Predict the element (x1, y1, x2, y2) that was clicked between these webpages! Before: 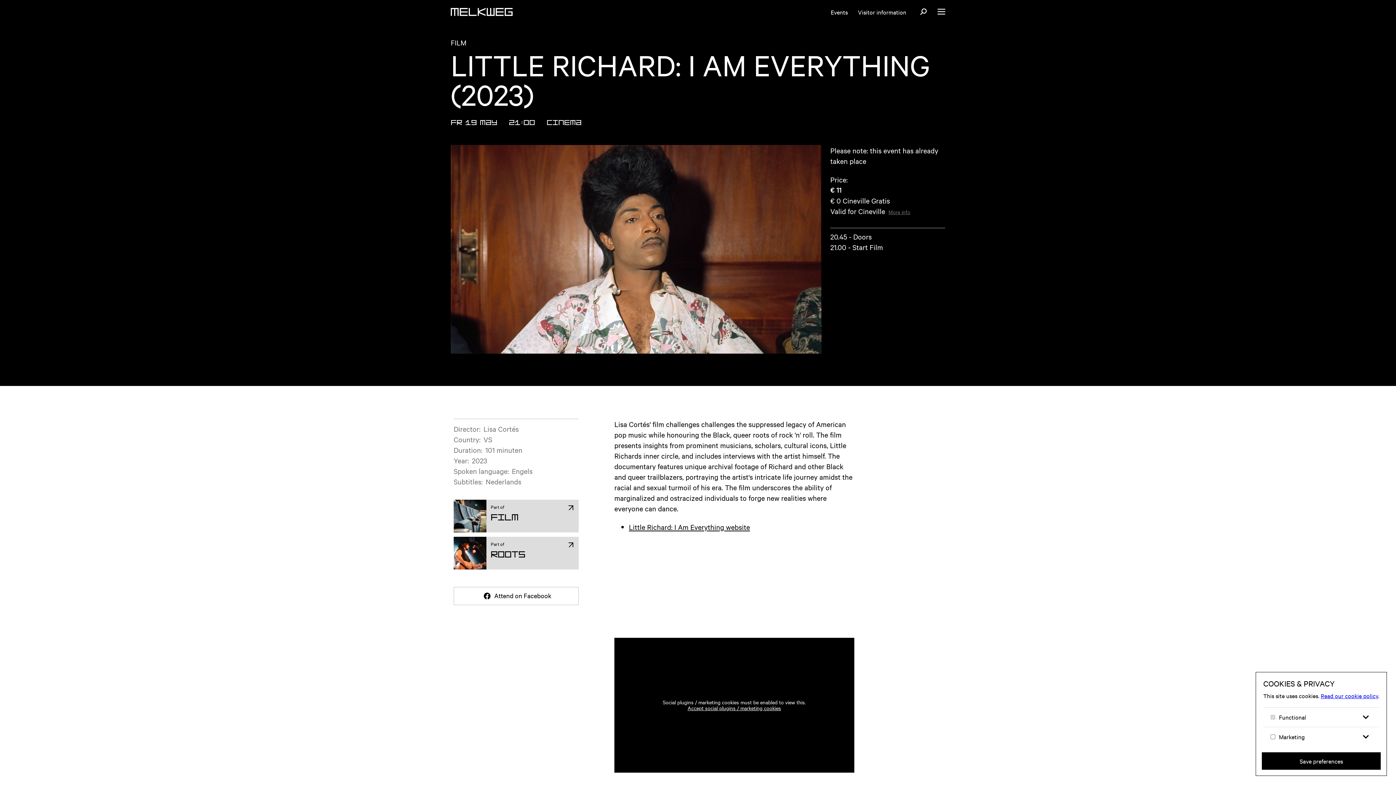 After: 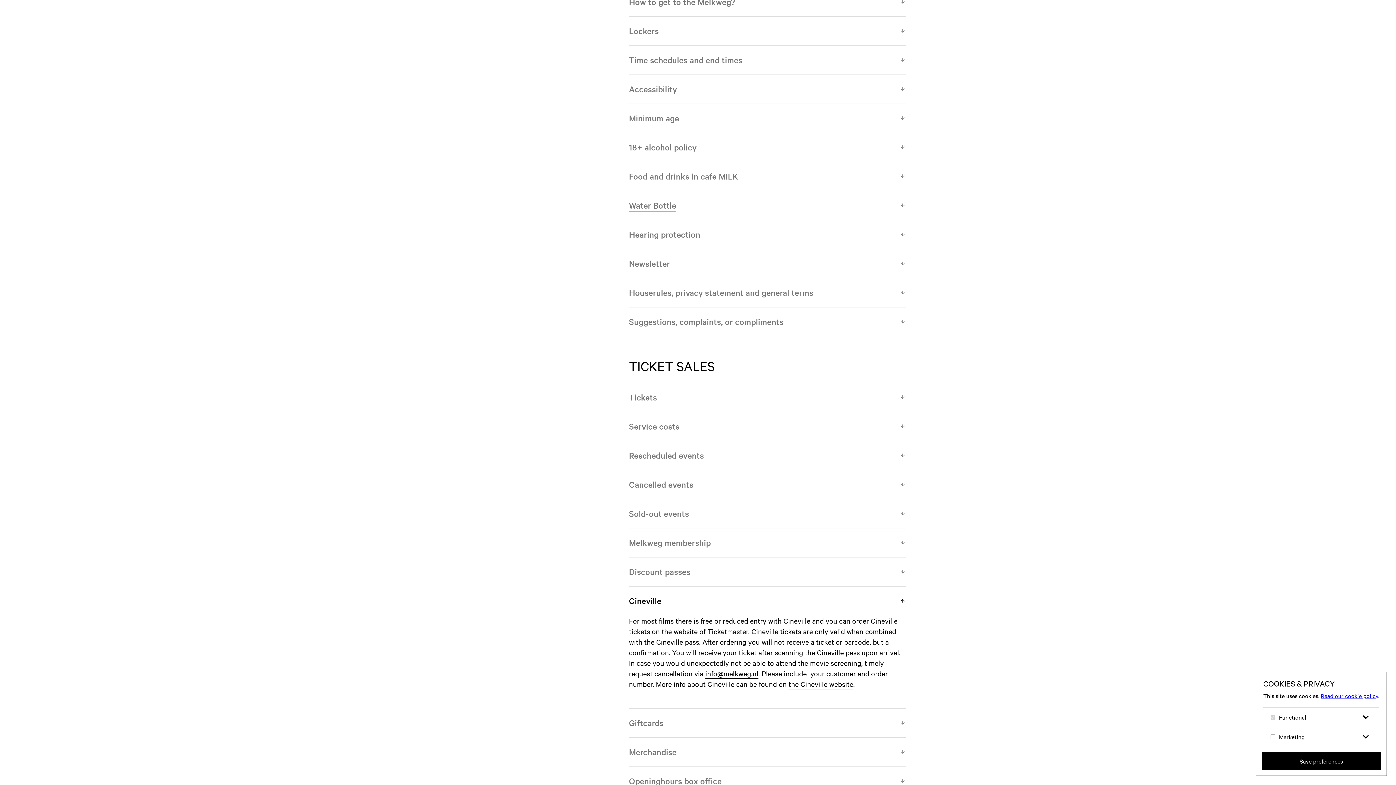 Action: bbox: (888, 208, 910, 215) label: More info